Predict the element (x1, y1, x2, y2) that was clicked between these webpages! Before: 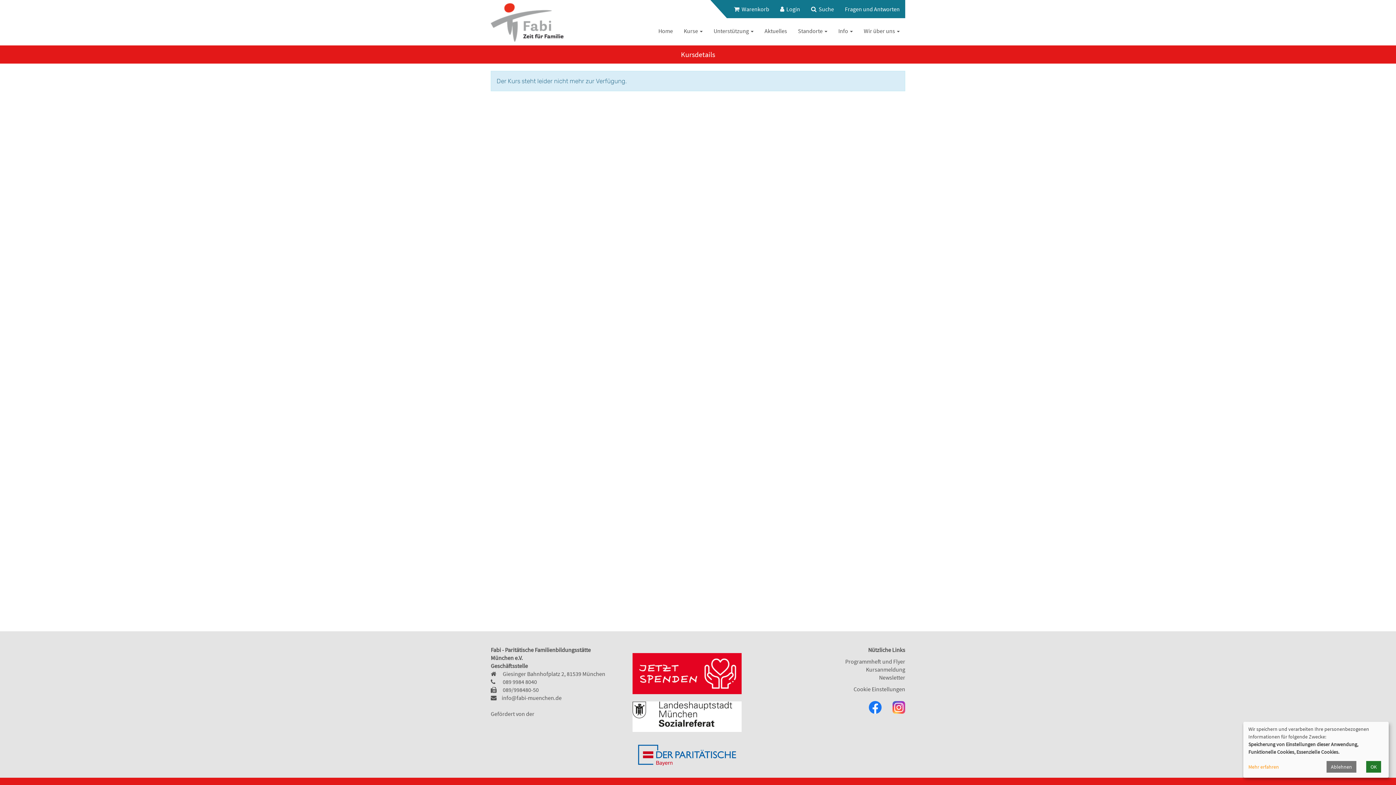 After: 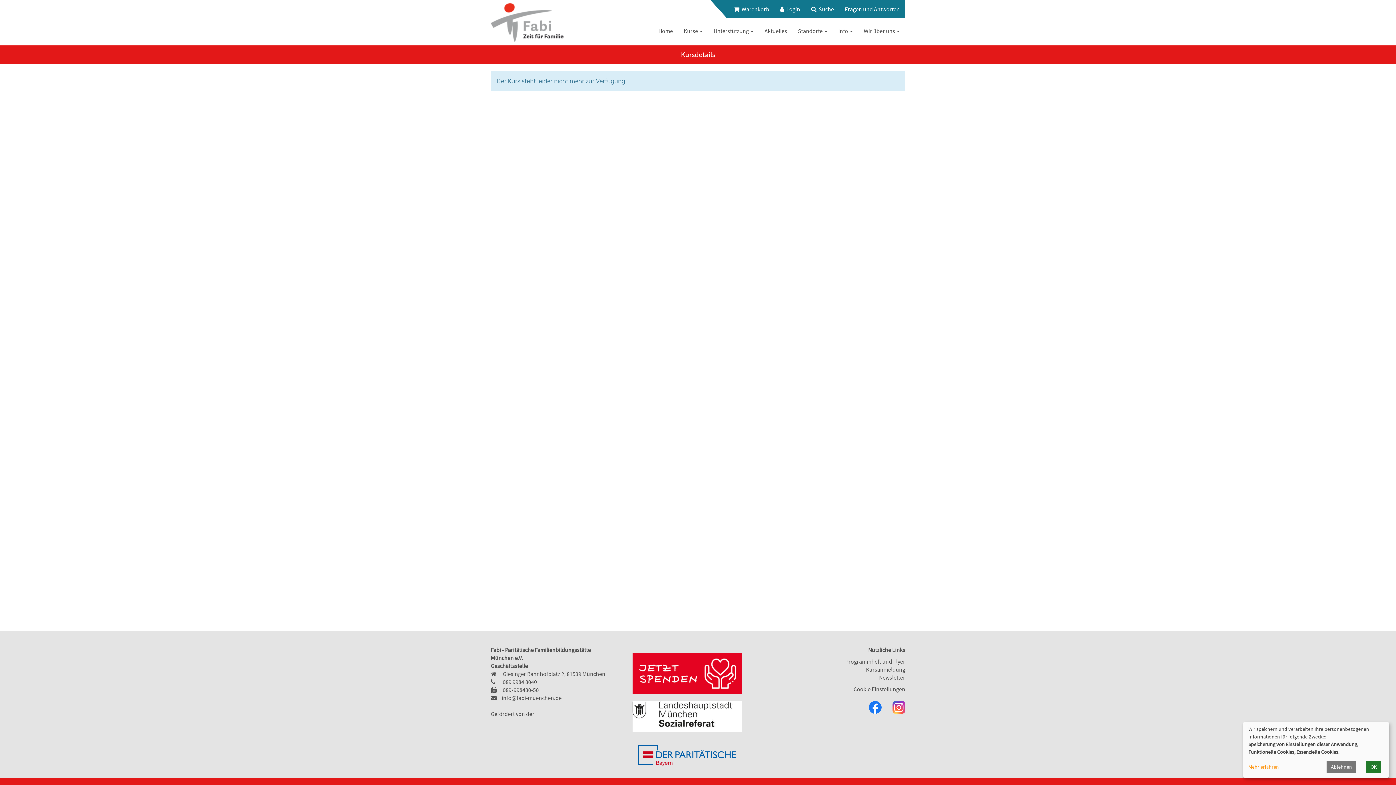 Action: bbox: (892, 701, 905, 714)